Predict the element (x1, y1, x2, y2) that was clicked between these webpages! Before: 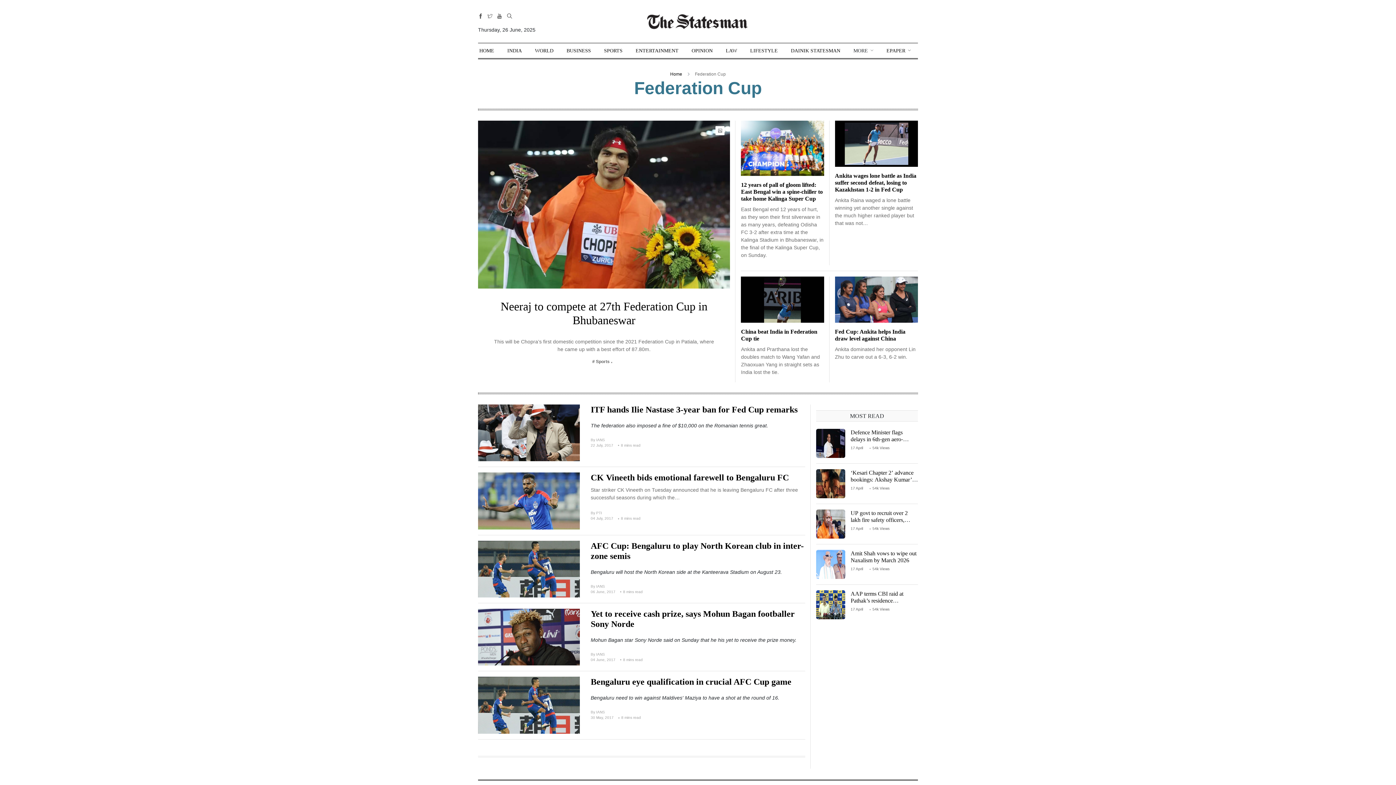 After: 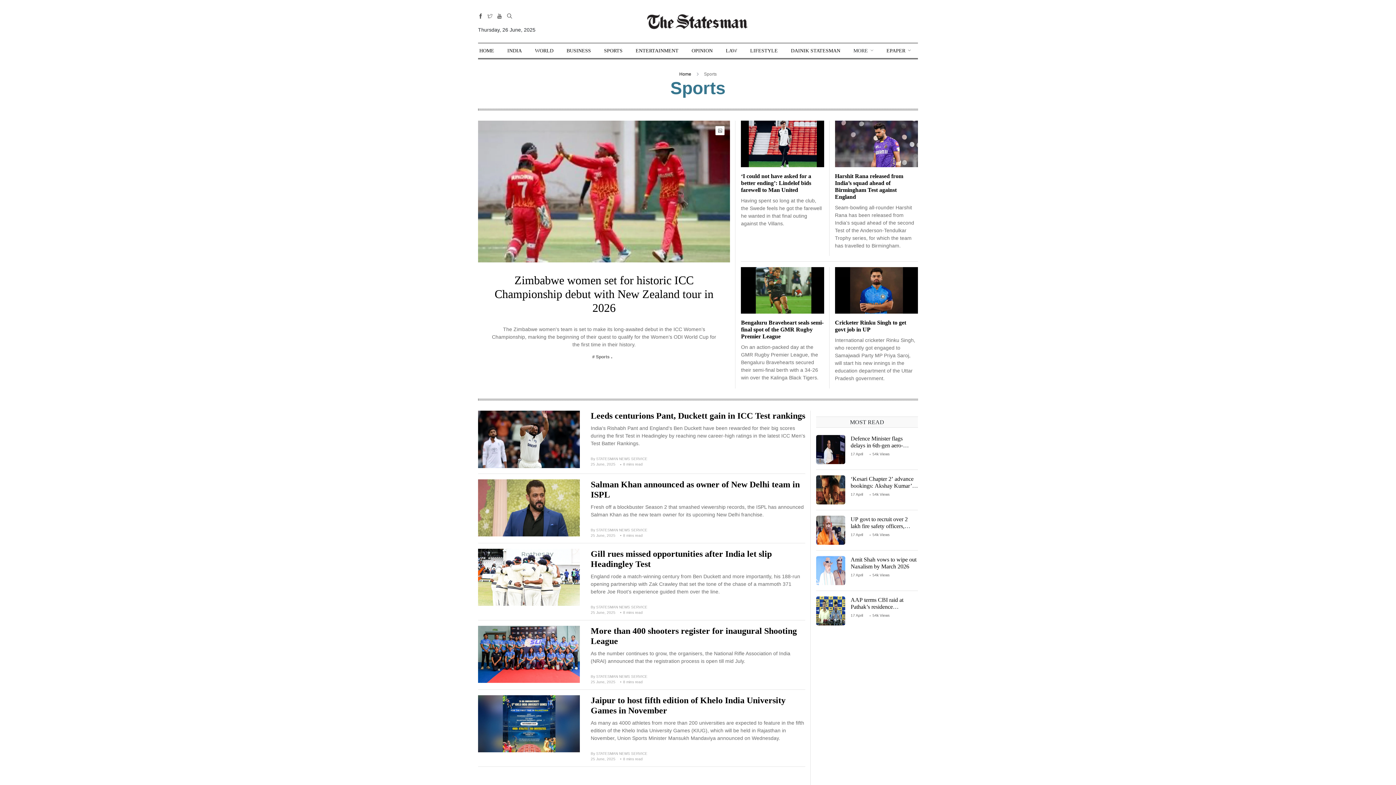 Action: label: SPORTS bbox: (604, 43, 622, 58)